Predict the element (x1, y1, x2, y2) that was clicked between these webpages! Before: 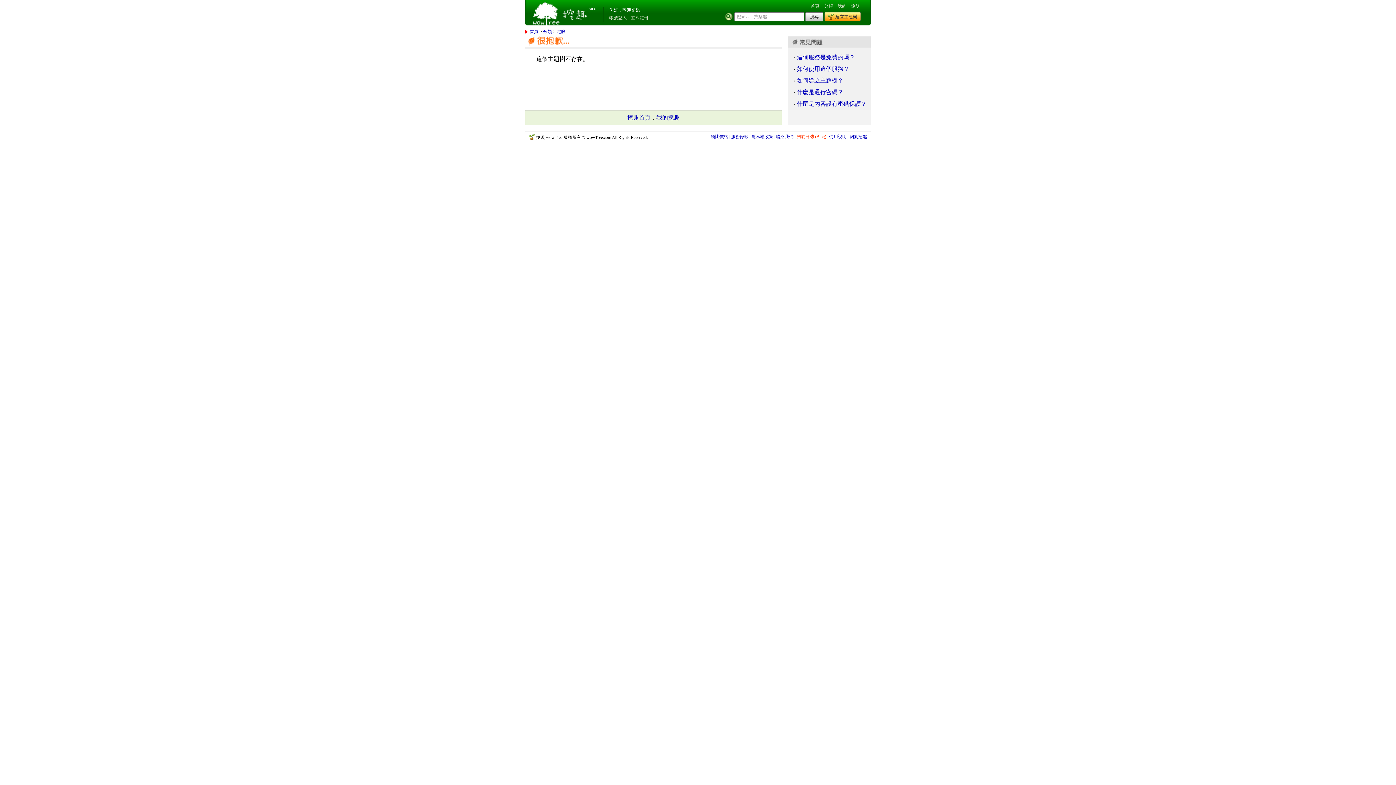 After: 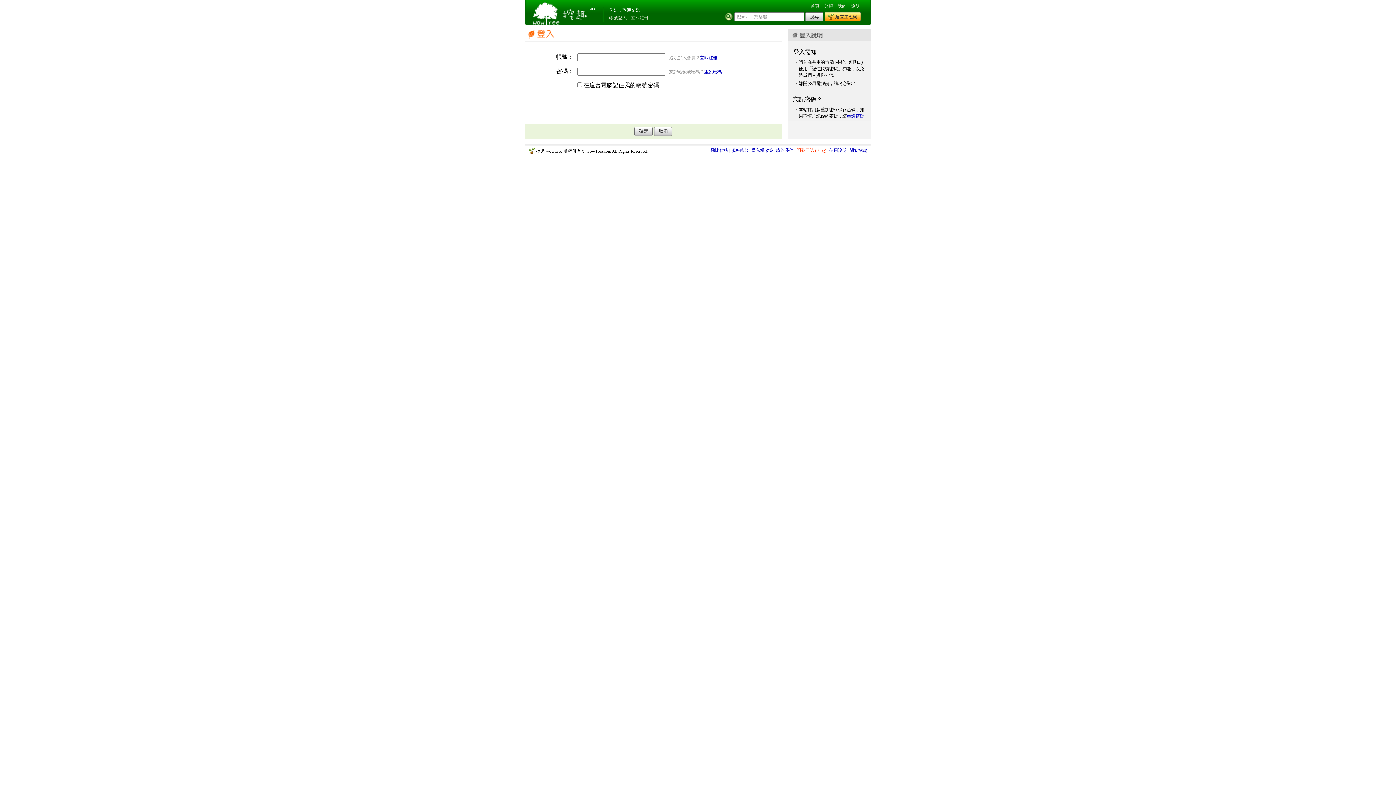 Action: bbox: (824, 12, 861, 21) label: 建立主題樹